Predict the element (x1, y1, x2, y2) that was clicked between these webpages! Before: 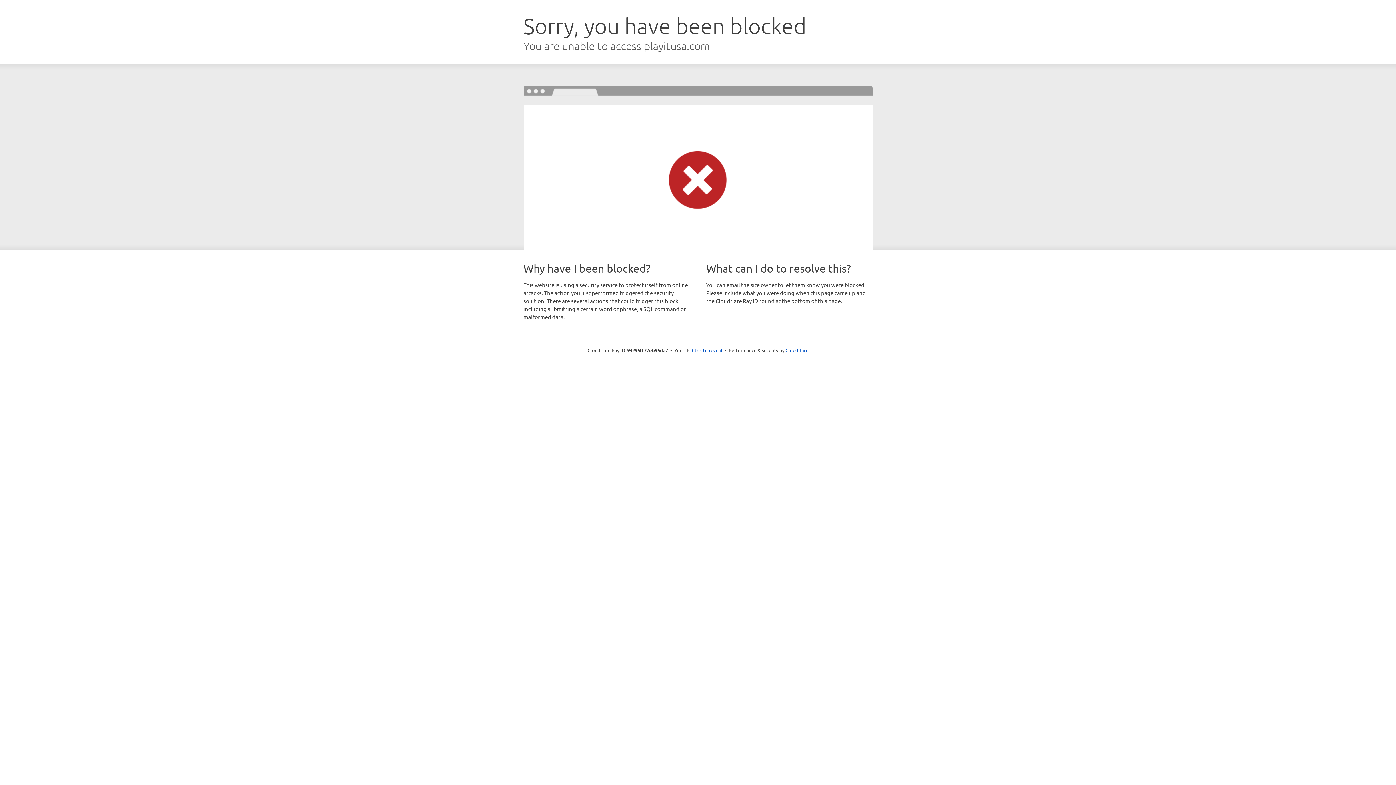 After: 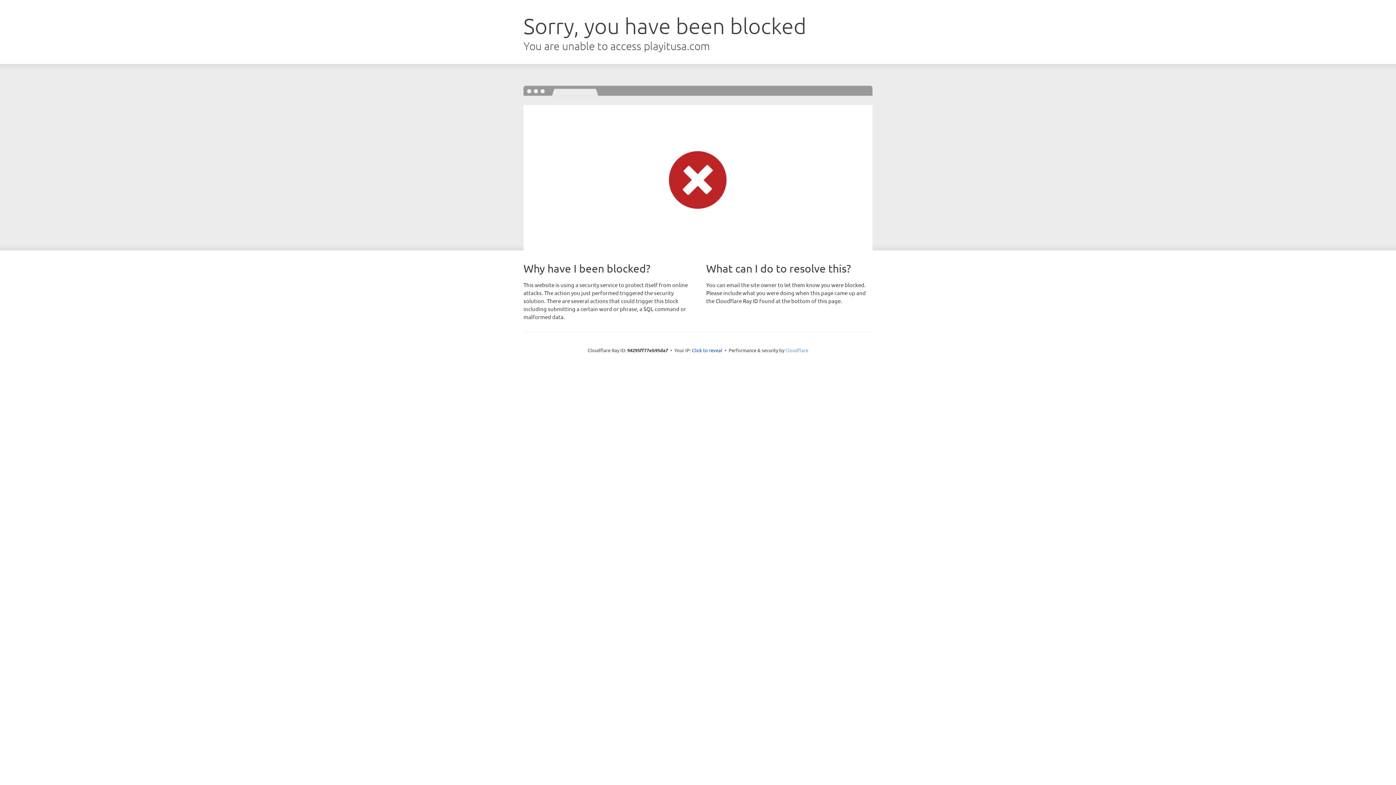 Action: bbox: (785, 347, 808, 353) label: Cloudflare